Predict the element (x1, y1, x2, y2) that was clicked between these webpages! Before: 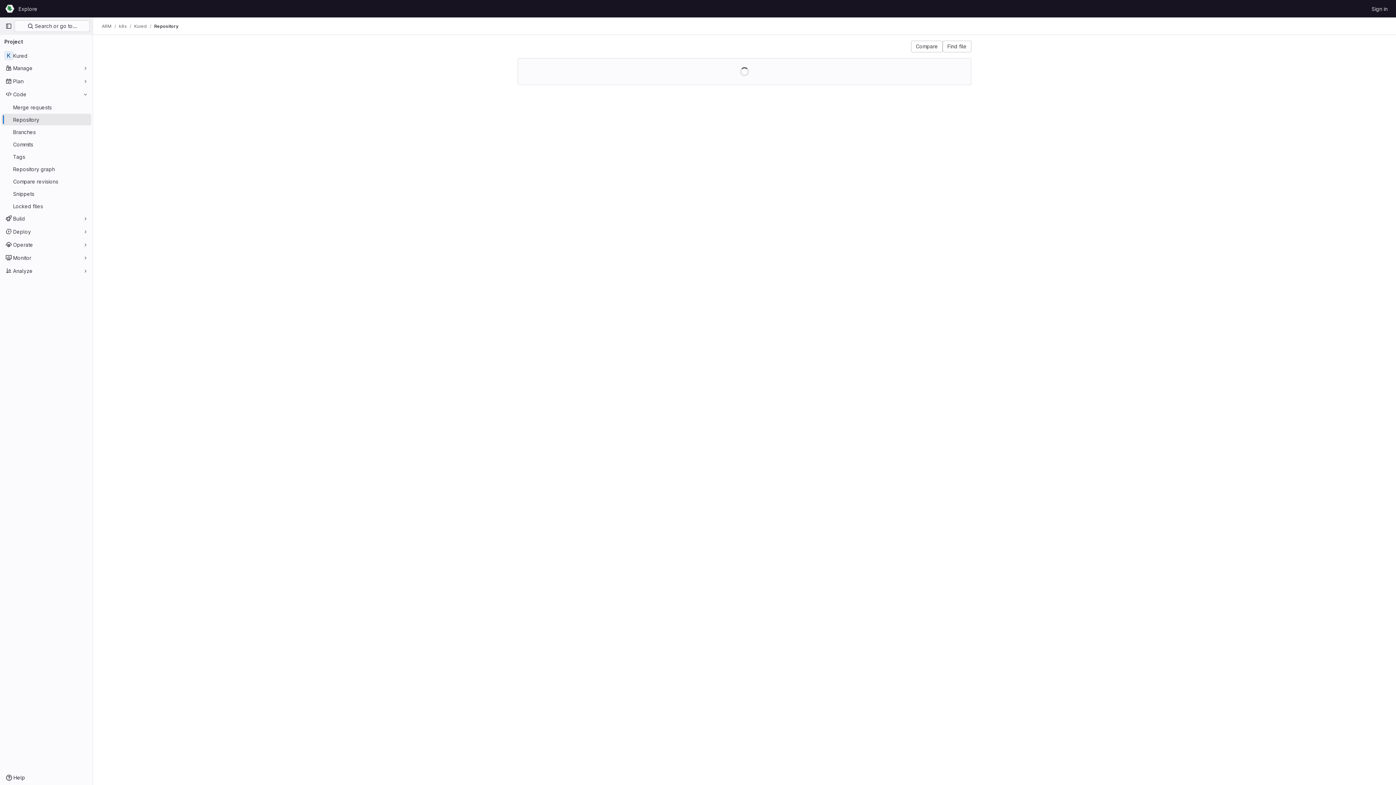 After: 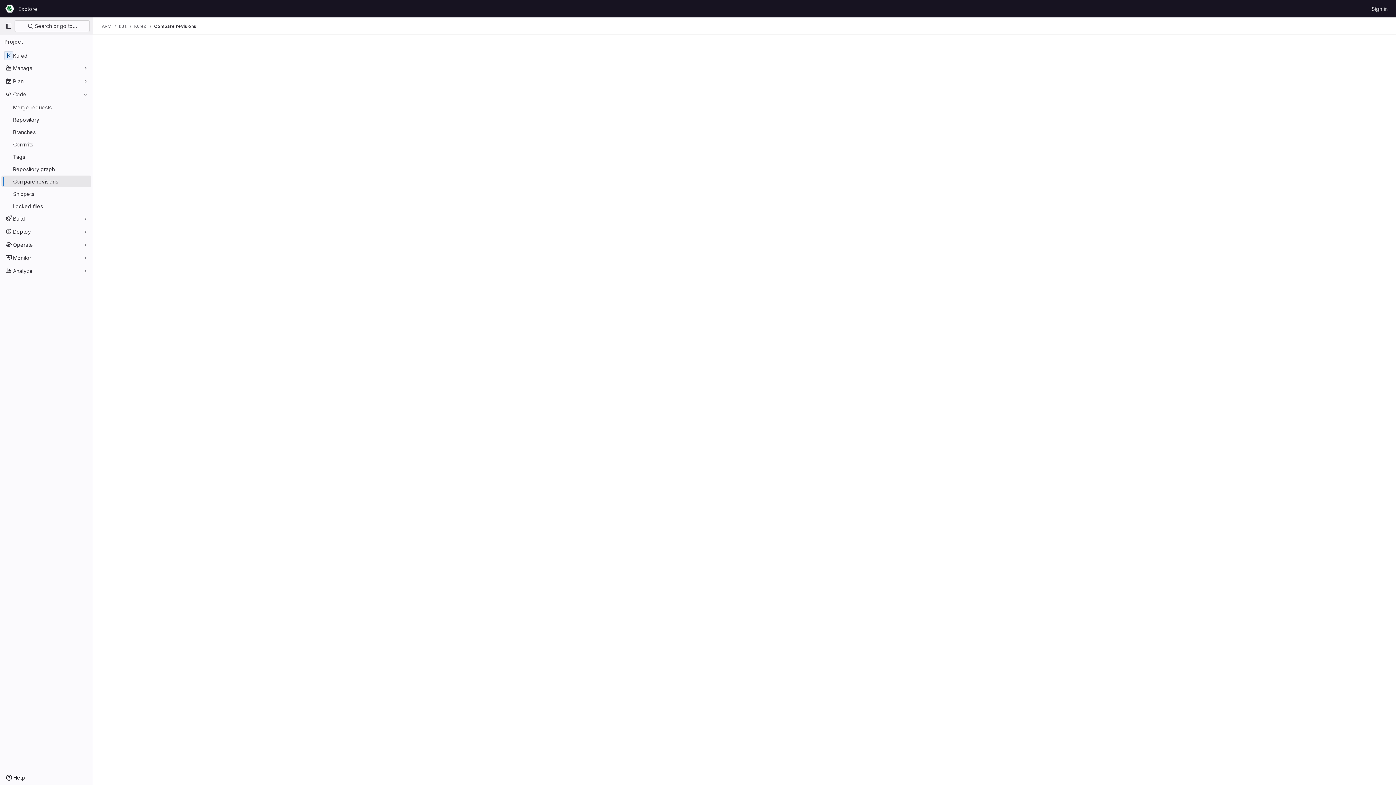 Action: bbox: (1, 175, 91, 187) label: Compare revisions